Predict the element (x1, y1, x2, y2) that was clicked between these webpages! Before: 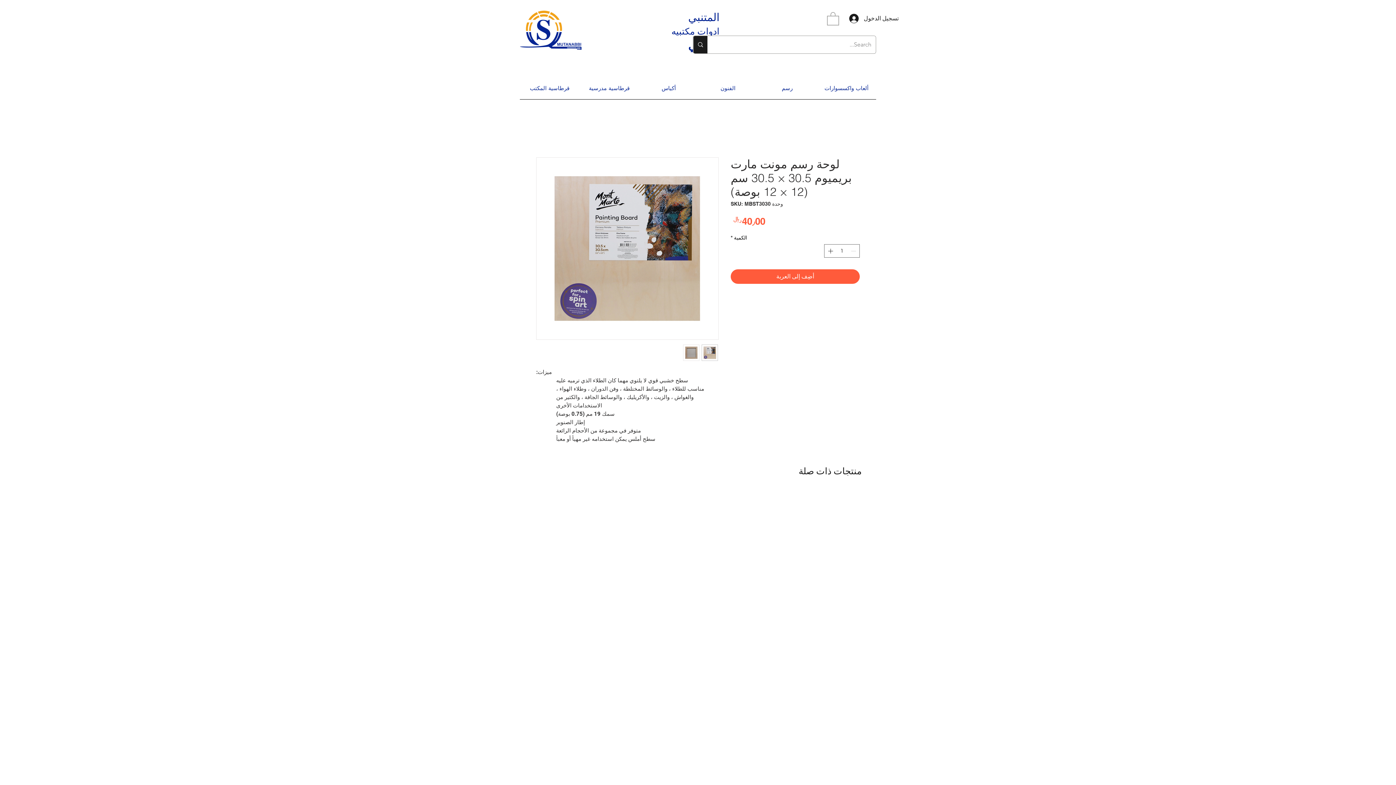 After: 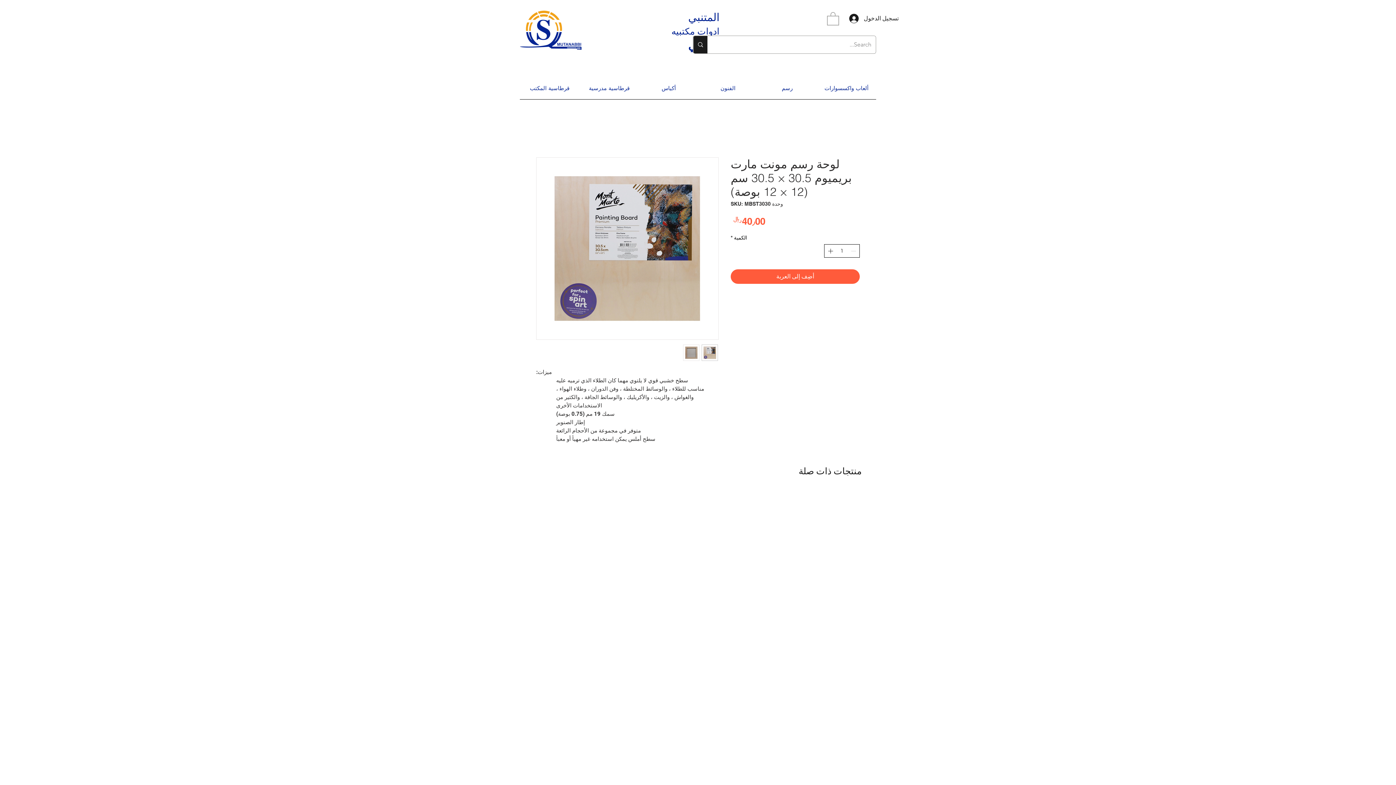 Action: bbox: (825, 244, 834, 257) label: Increment